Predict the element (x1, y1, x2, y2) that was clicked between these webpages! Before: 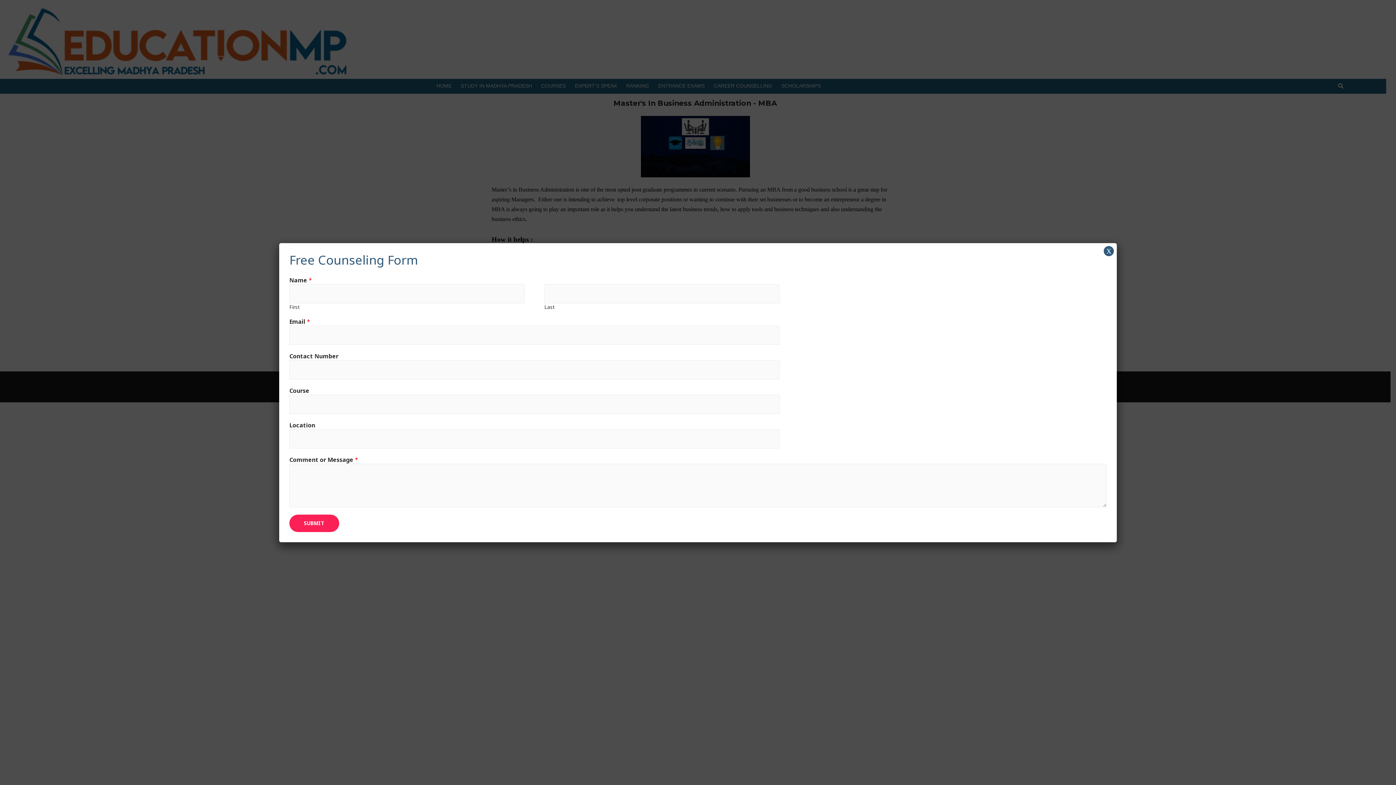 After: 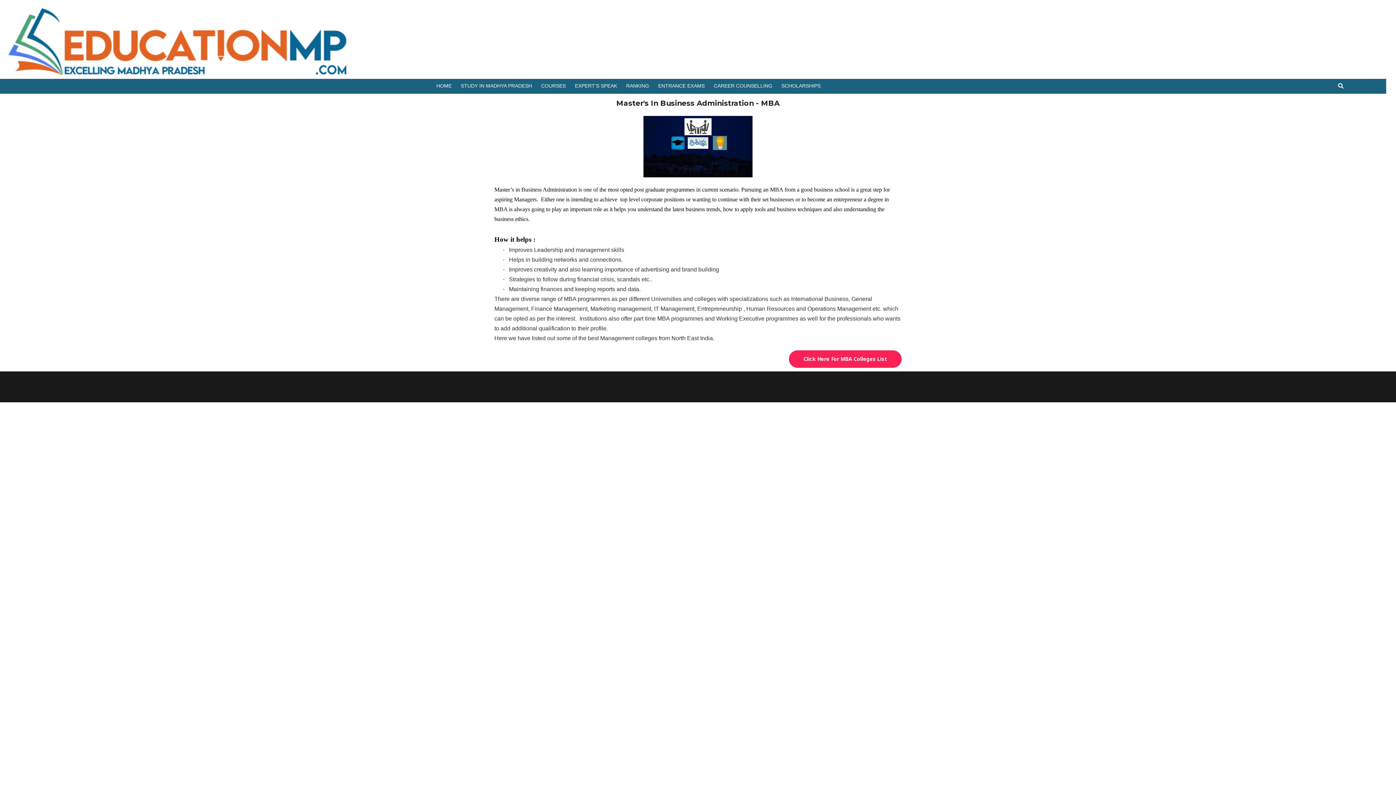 Action: bbox: (1104, 246, 1114, 256) label: Close